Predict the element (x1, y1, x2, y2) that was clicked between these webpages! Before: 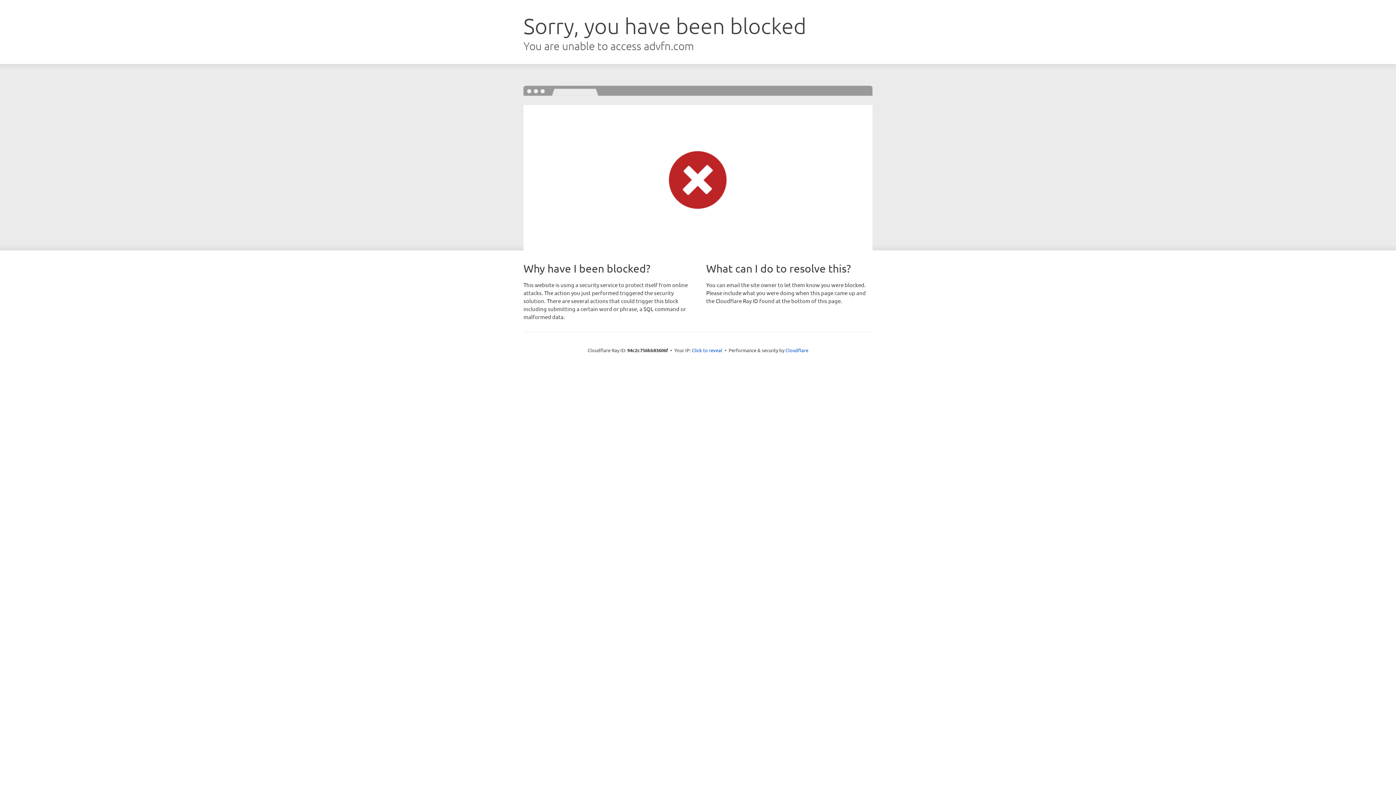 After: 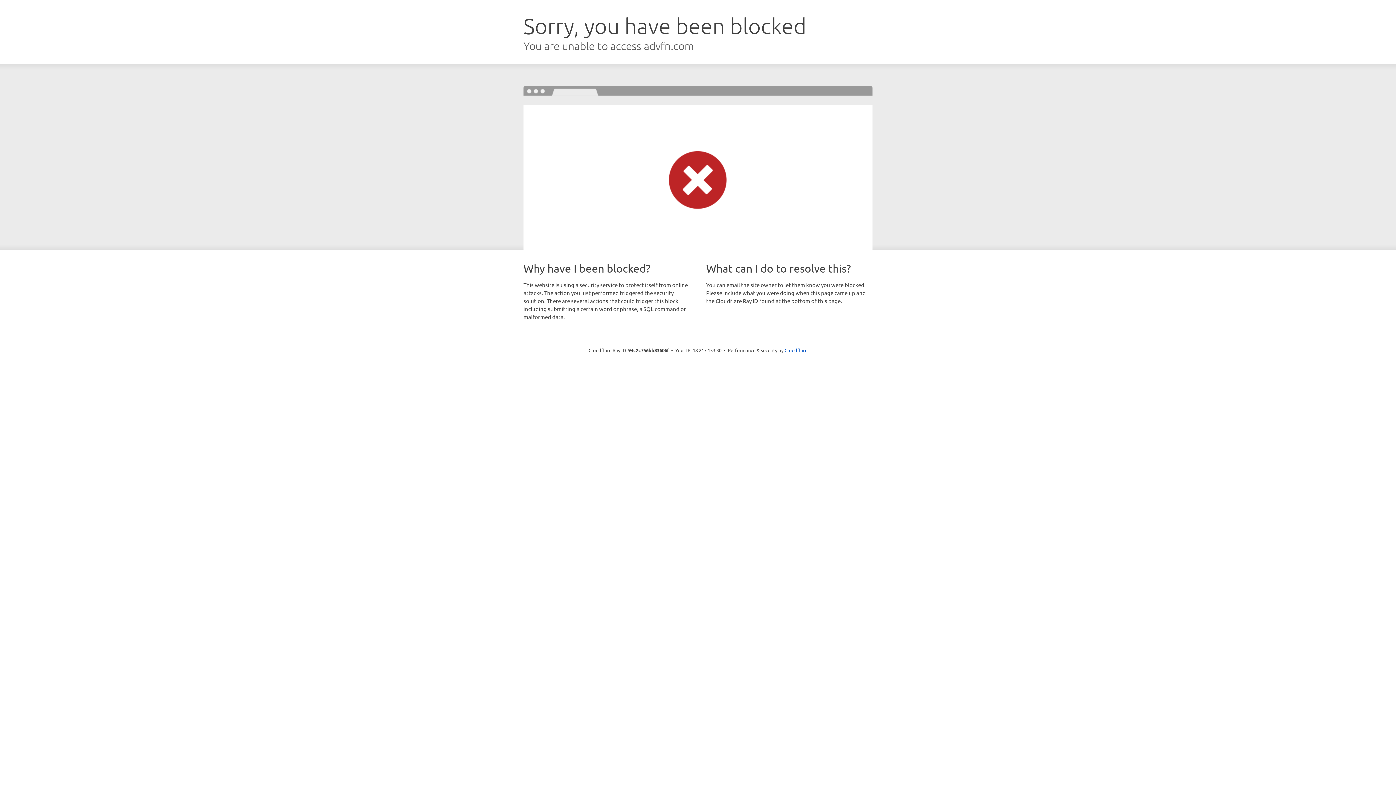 Action: bbox: (692, 346, 722, 353) label: Click to reveal